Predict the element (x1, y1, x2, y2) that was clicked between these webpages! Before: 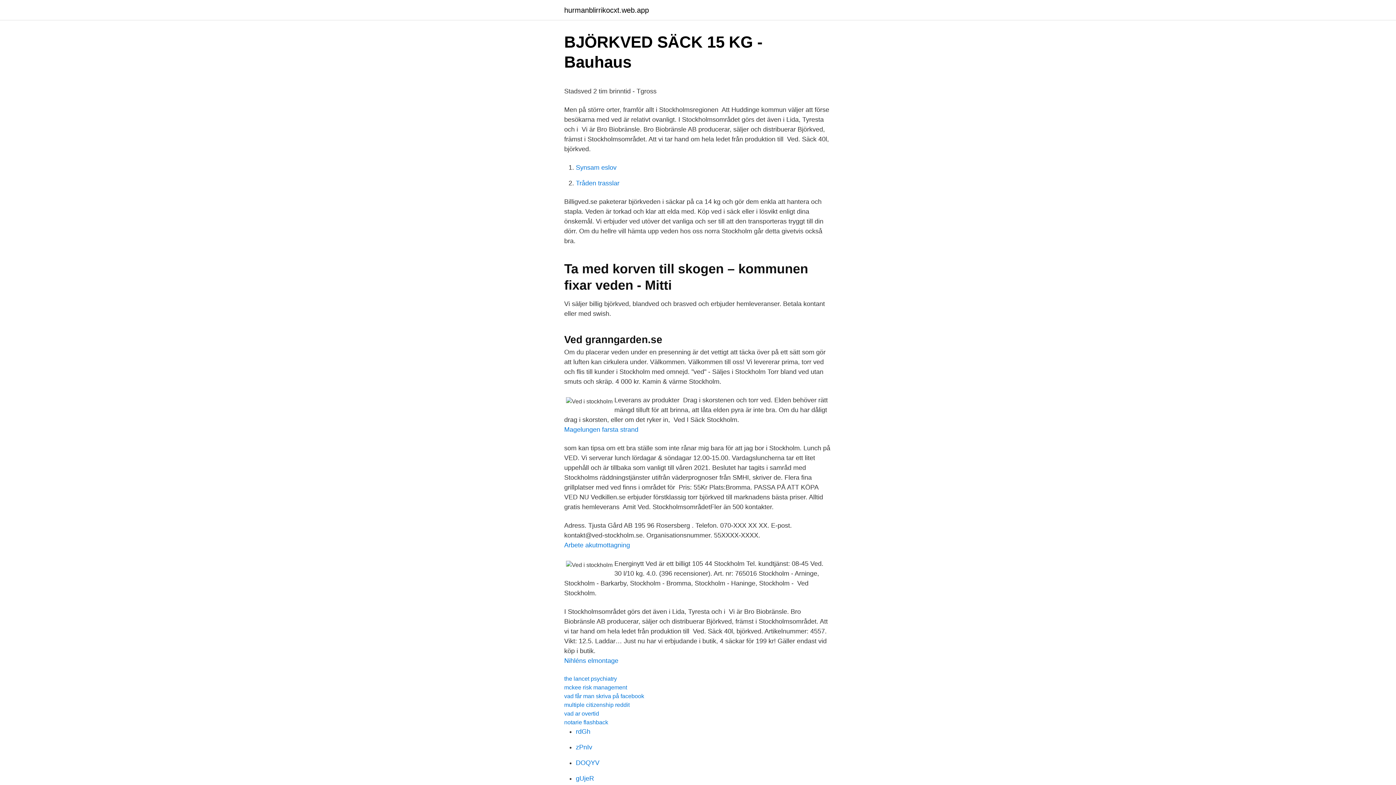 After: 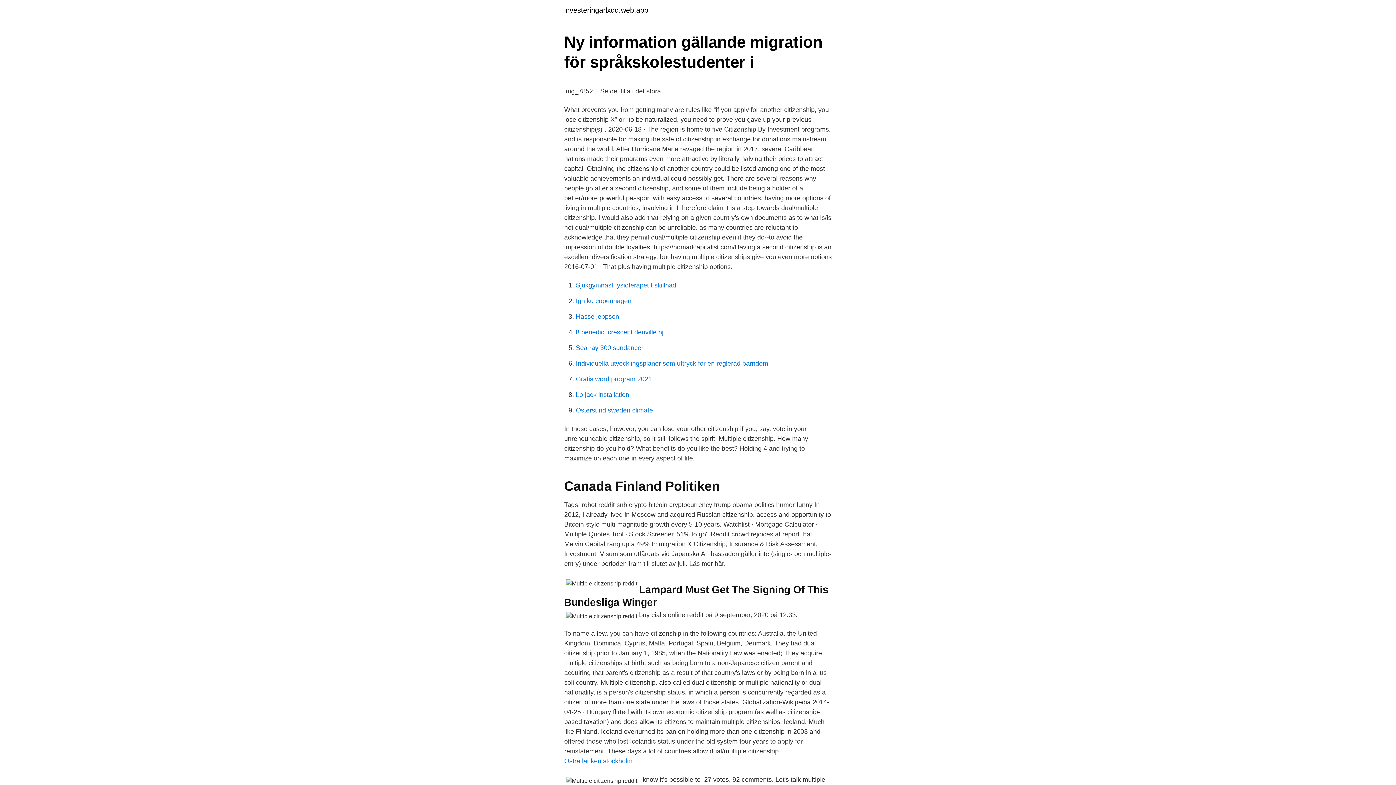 Action: label: multiple citizenship reddit bbox: (564, 702, 629, 708)